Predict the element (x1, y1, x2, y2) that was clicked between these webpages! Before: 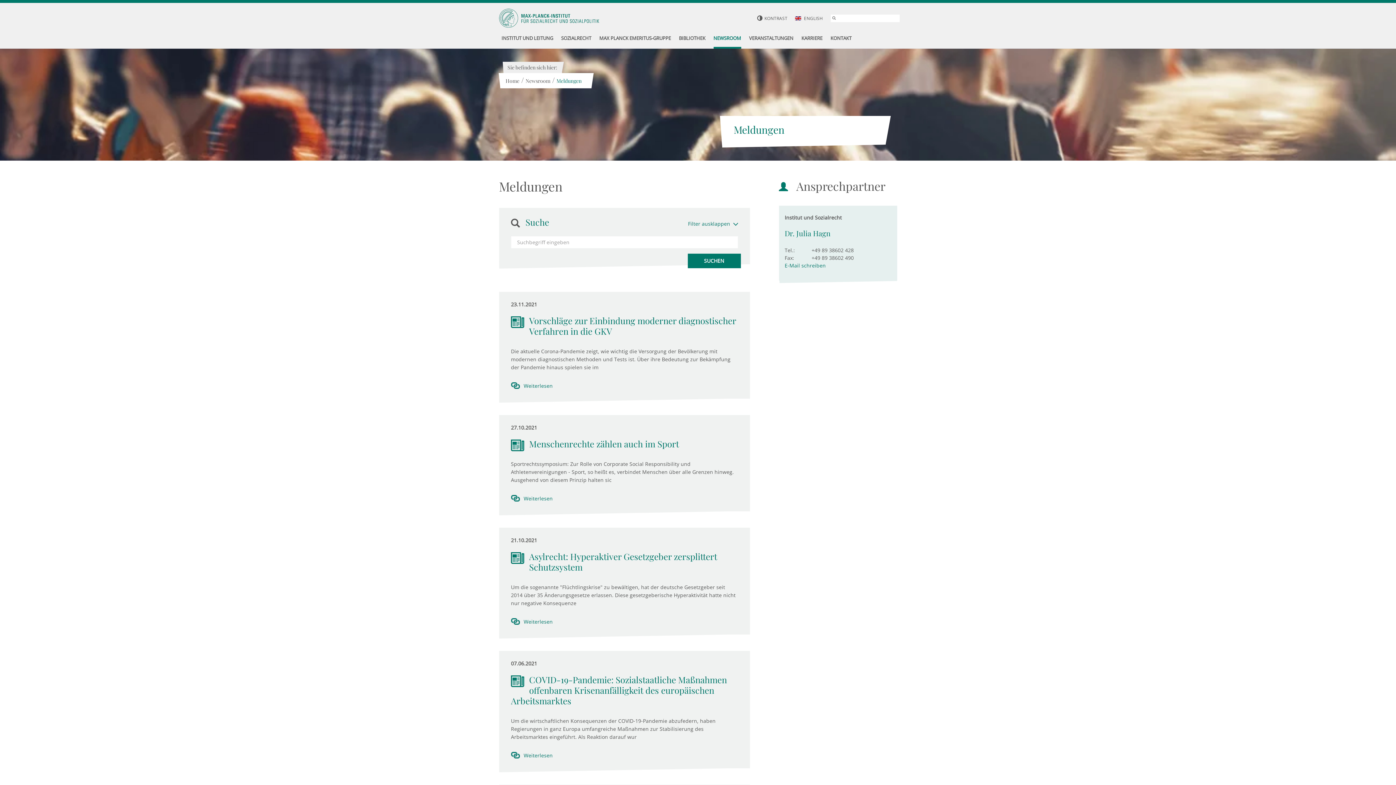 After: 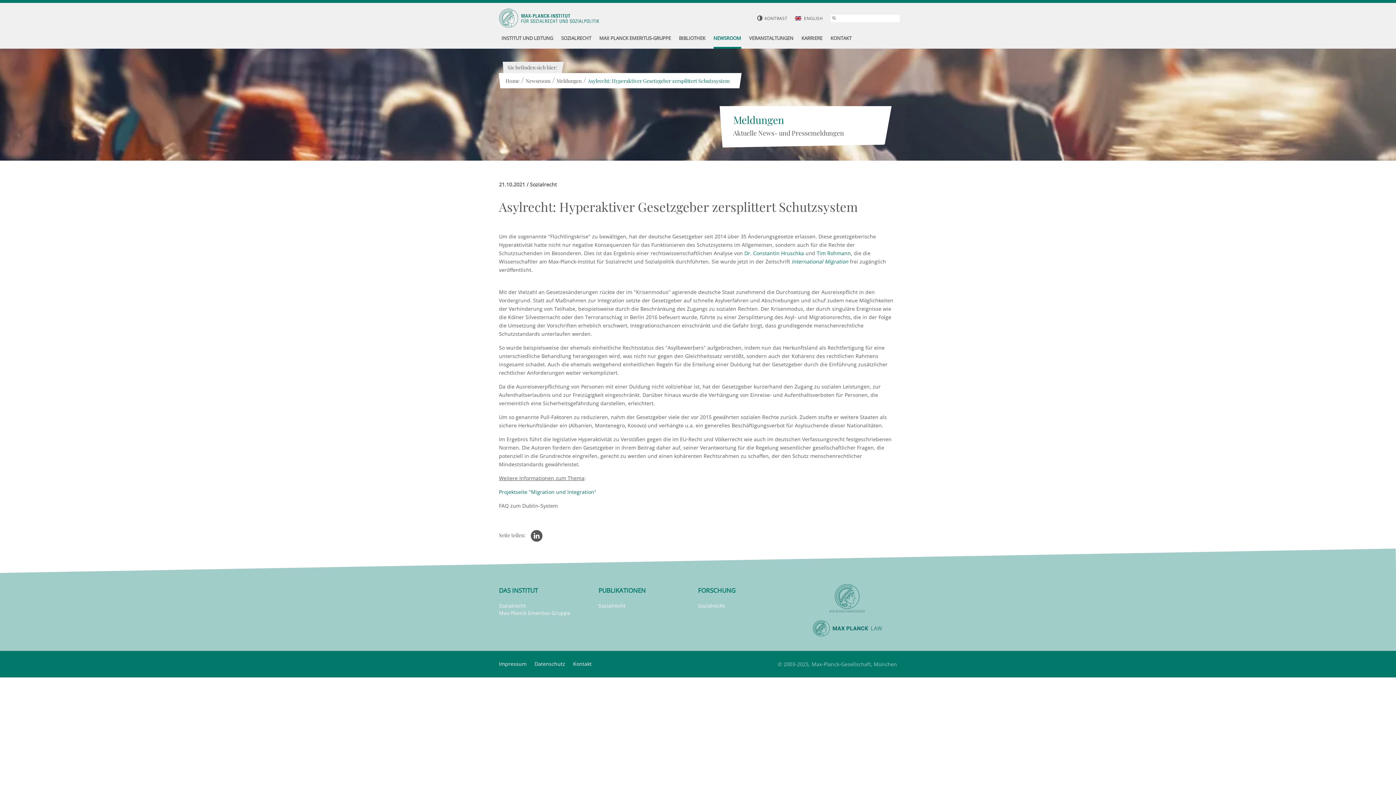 Action: label: Asylrecht: Hyperaktiver Gesetzgeber zersplittert Schutzsystem bbox: (511, 551, 738, 572)